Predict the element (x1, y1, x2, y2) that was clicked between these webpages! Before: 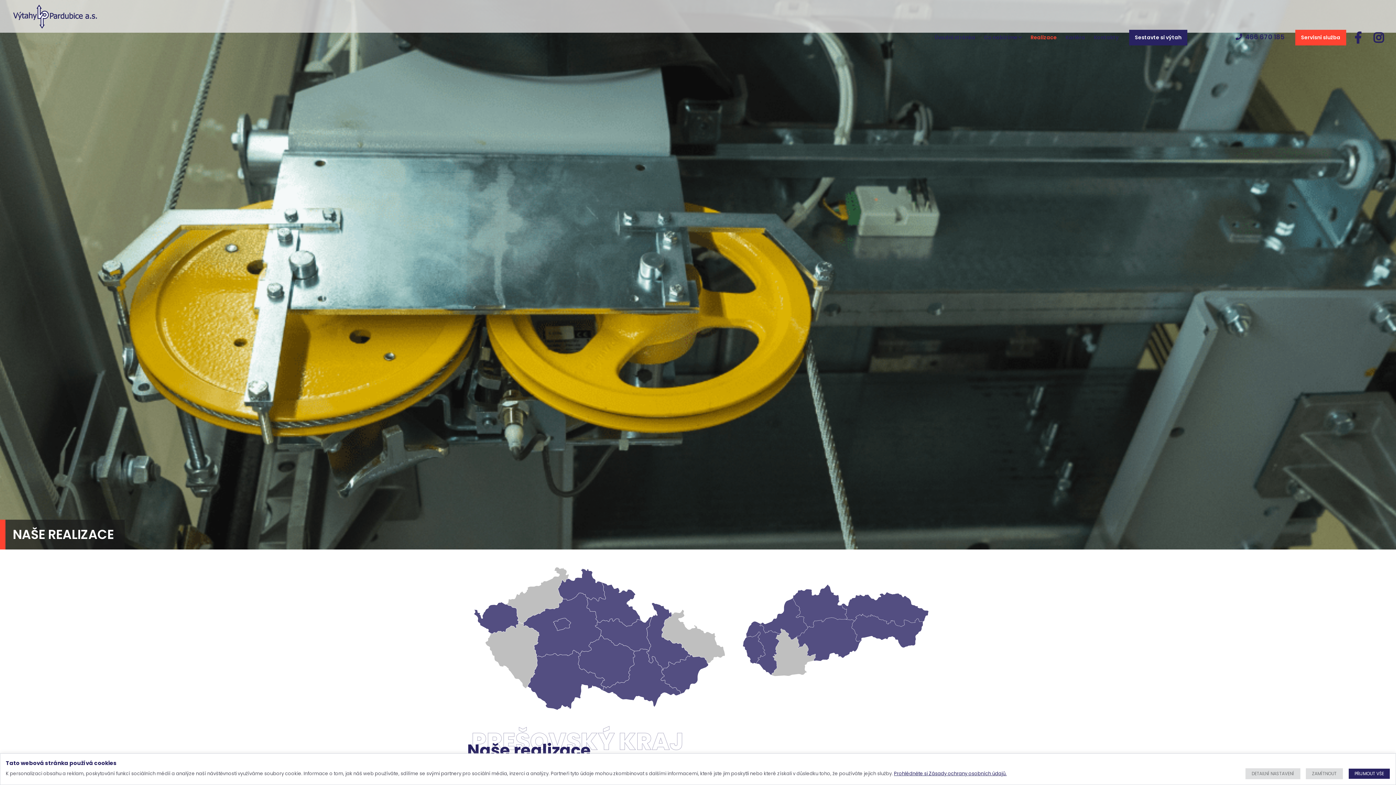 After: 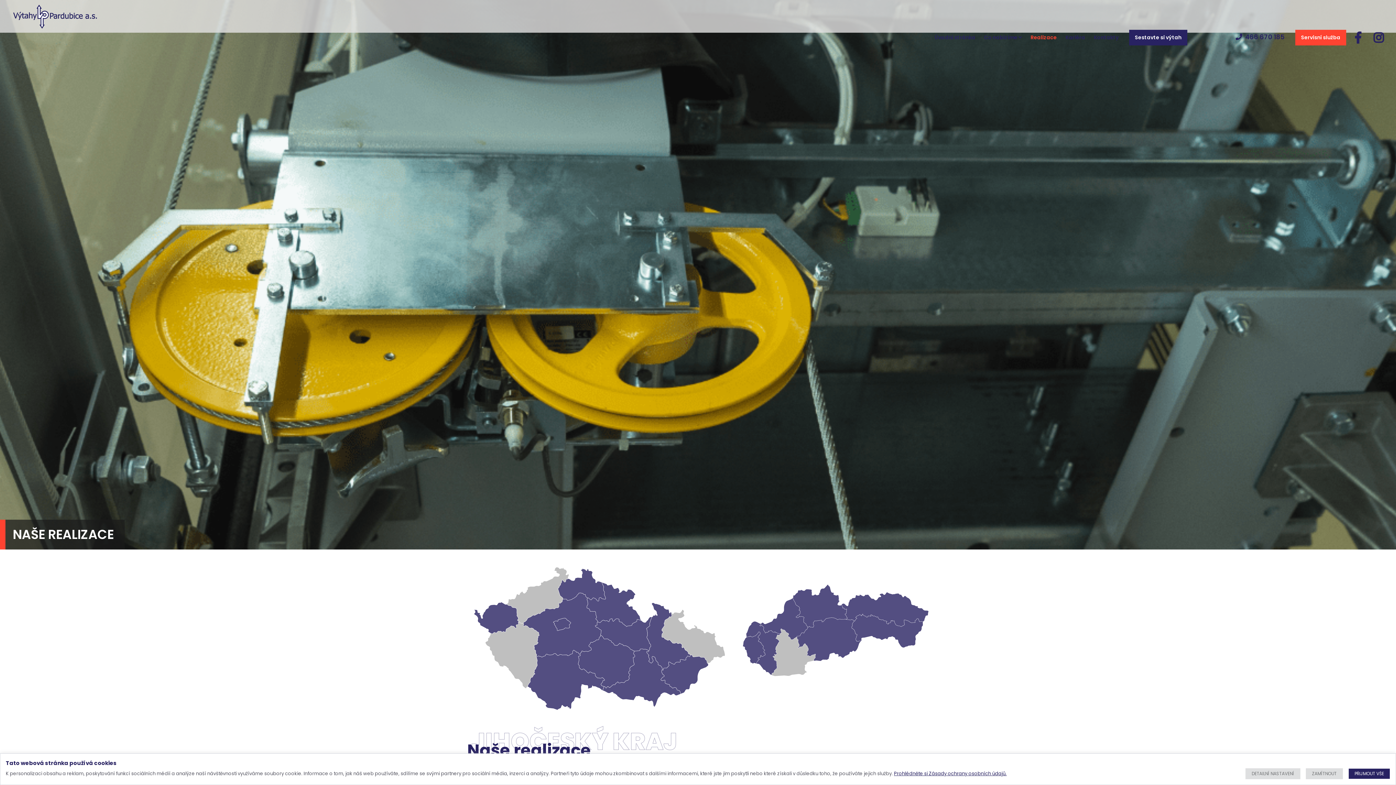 Action: bbox: (527, 650, 604, 710)